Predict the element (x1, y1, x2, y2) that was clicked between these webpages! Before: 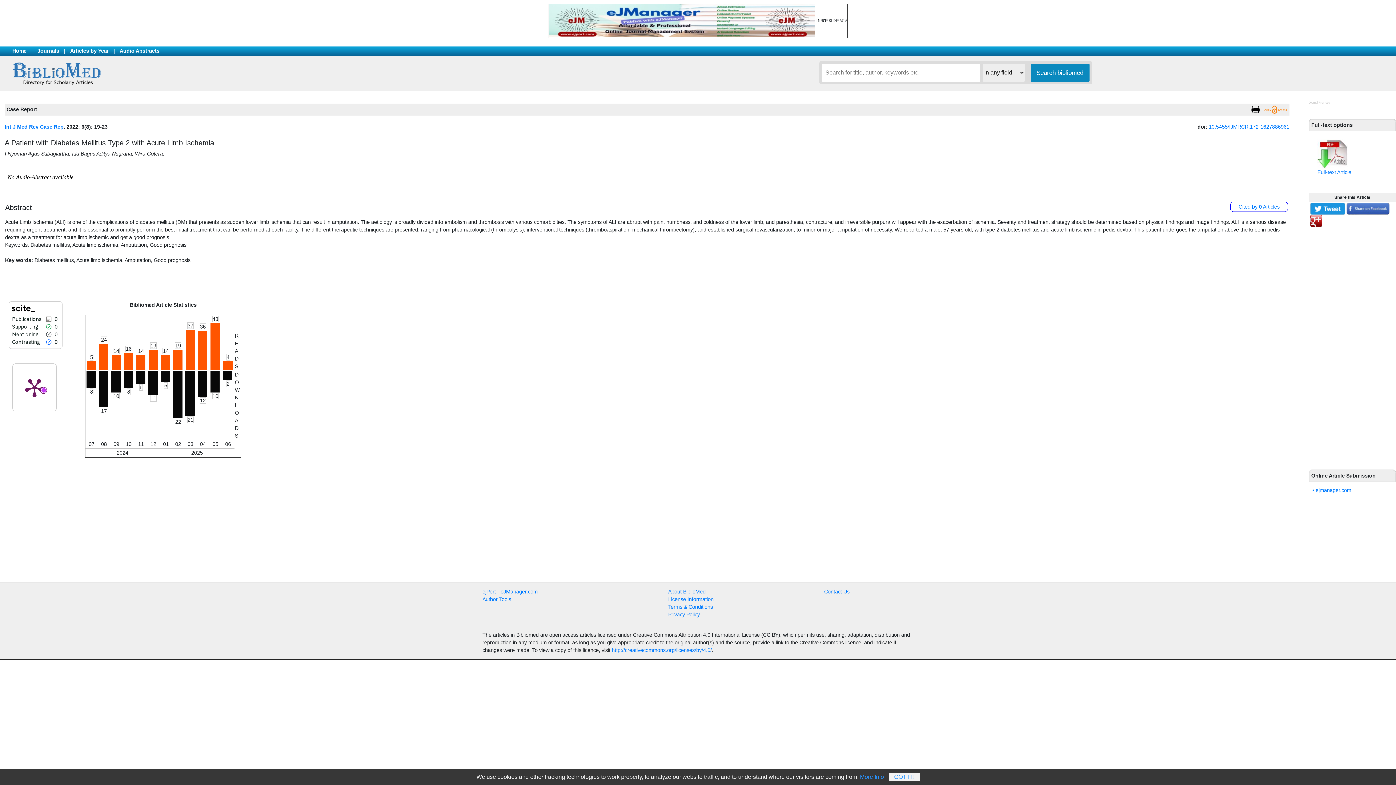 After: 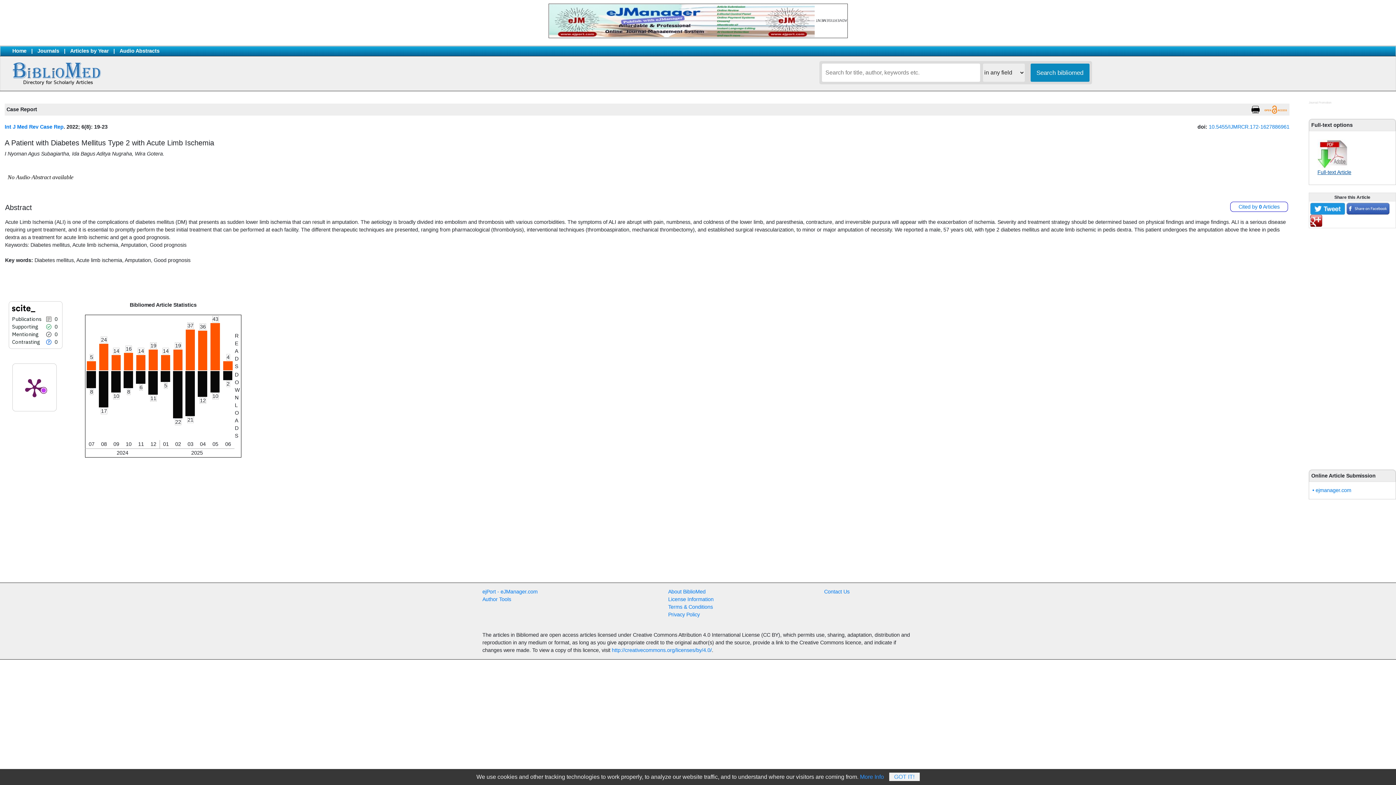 Action: label: 
Full-text Article bbox: (1317, 150, 1351, 175)